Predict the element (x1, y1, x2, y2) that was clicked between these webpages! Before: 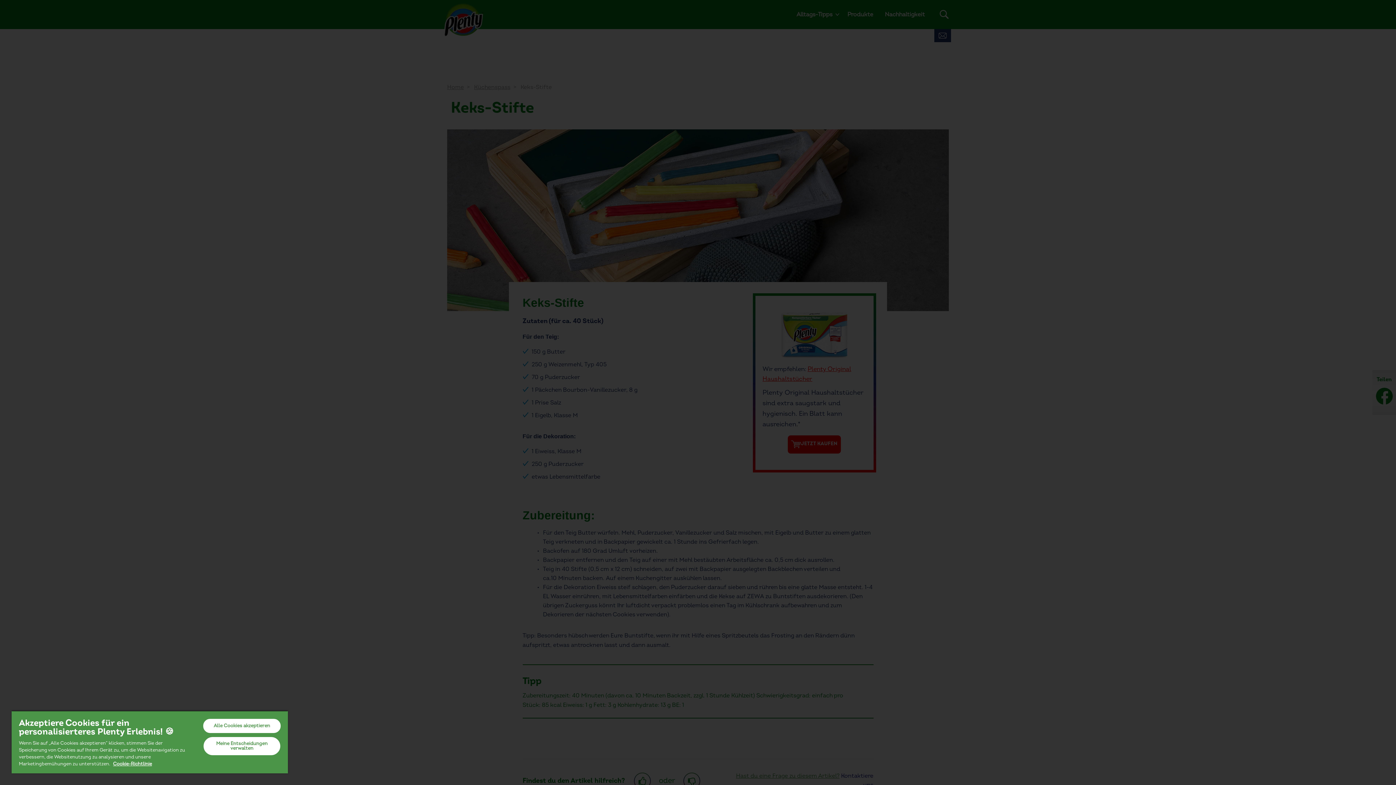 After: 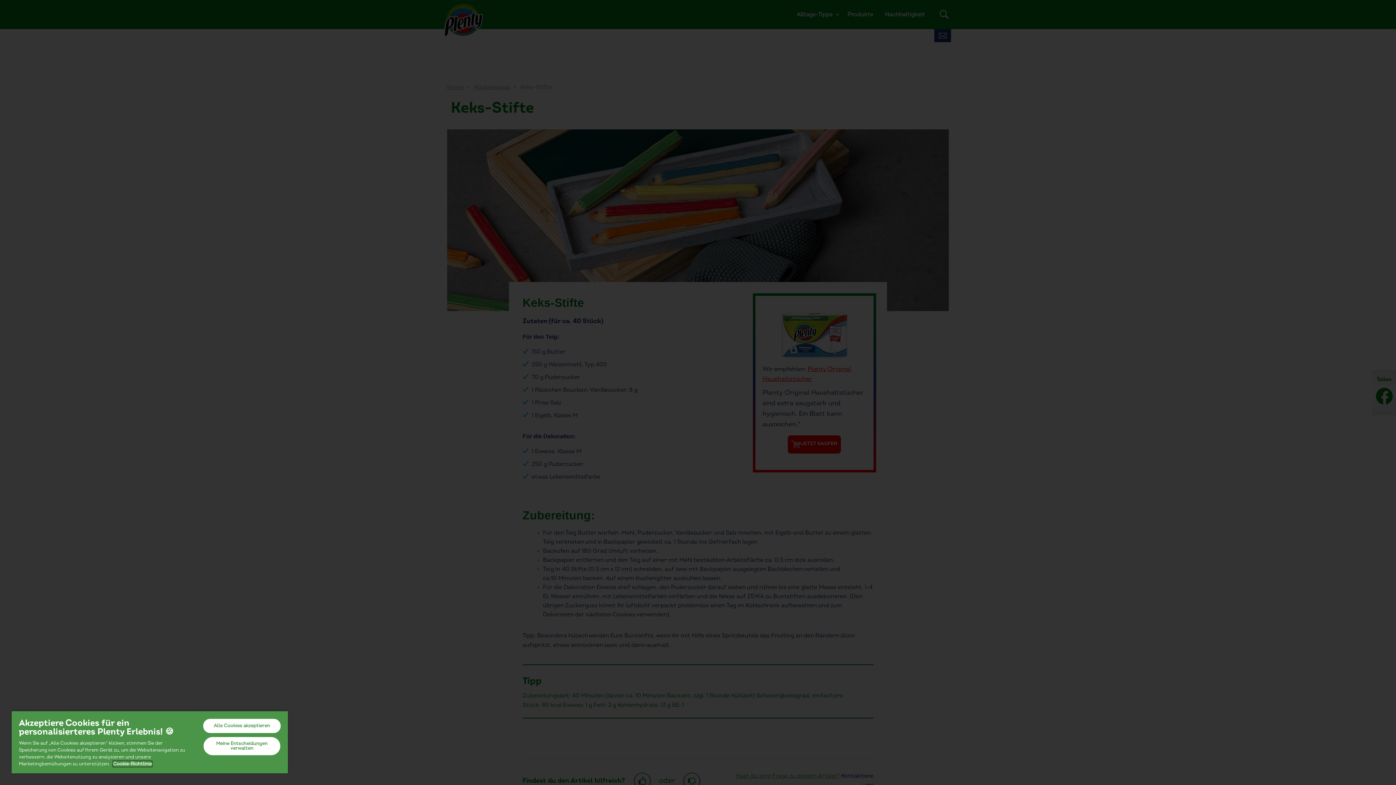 Action: bbox: (113, 761, 152, 767) label: Weitere Informationen zum Datenschutz, wird in neuer registerkarte geöffnet